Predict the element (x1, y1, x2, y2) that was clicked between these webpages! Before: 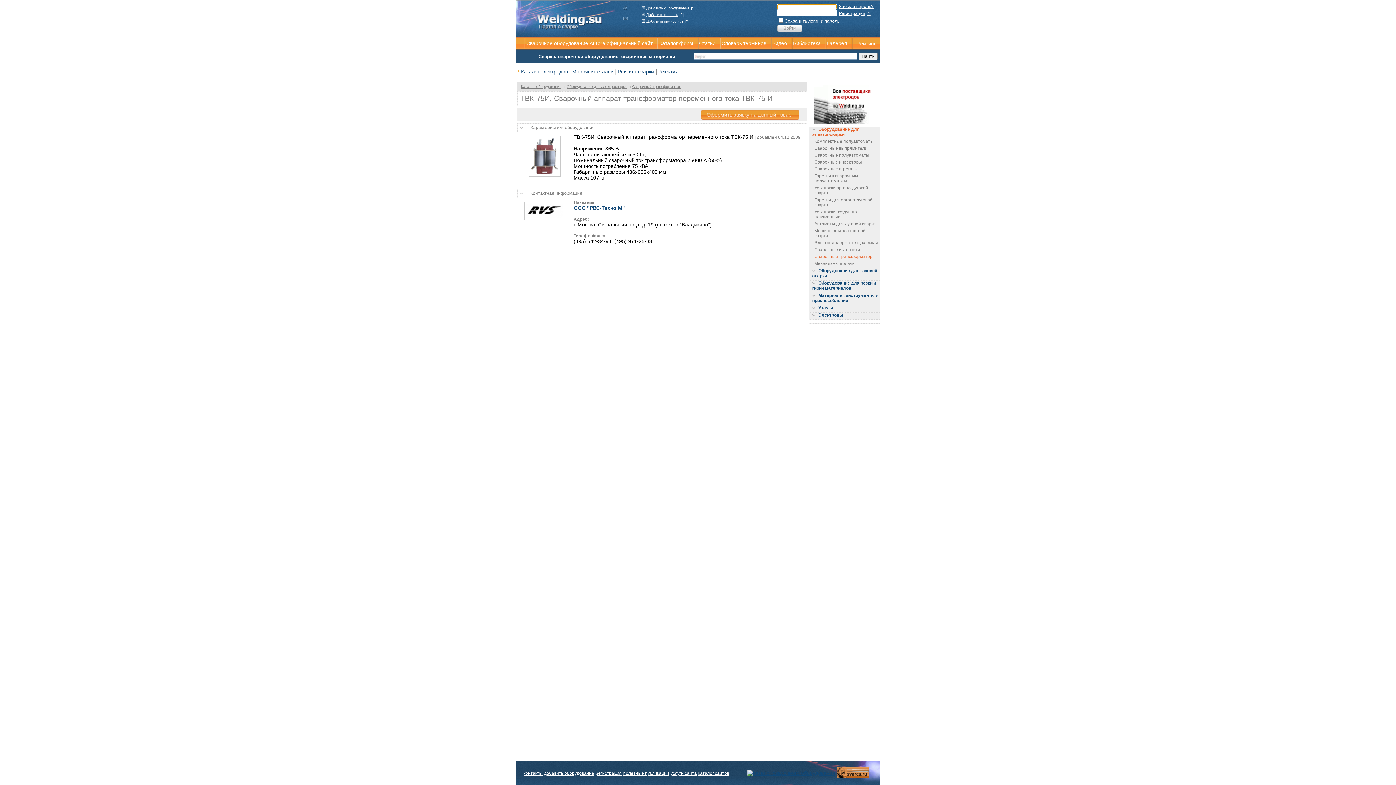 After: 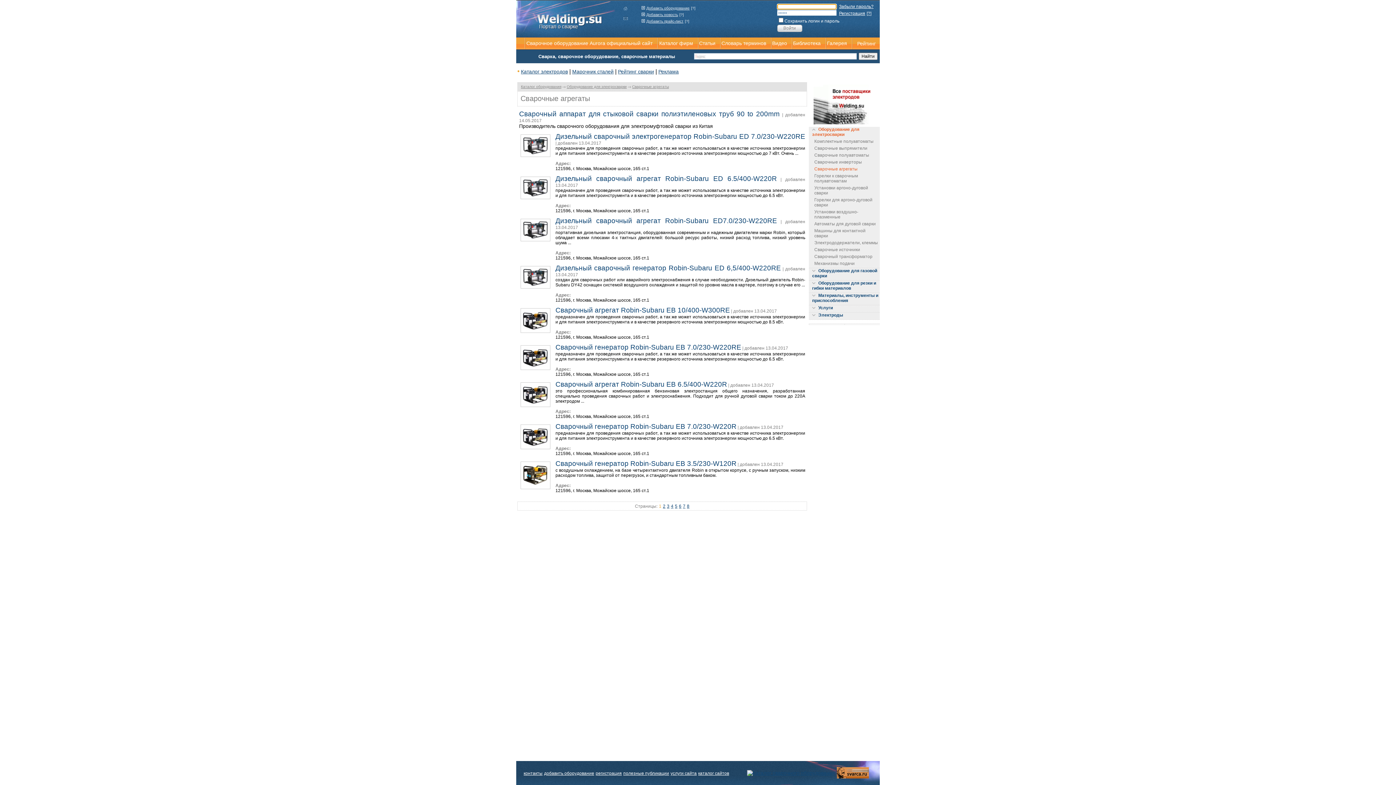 Action: bbox: (814, 166, 857, 171) label: Сварочные агрегаты